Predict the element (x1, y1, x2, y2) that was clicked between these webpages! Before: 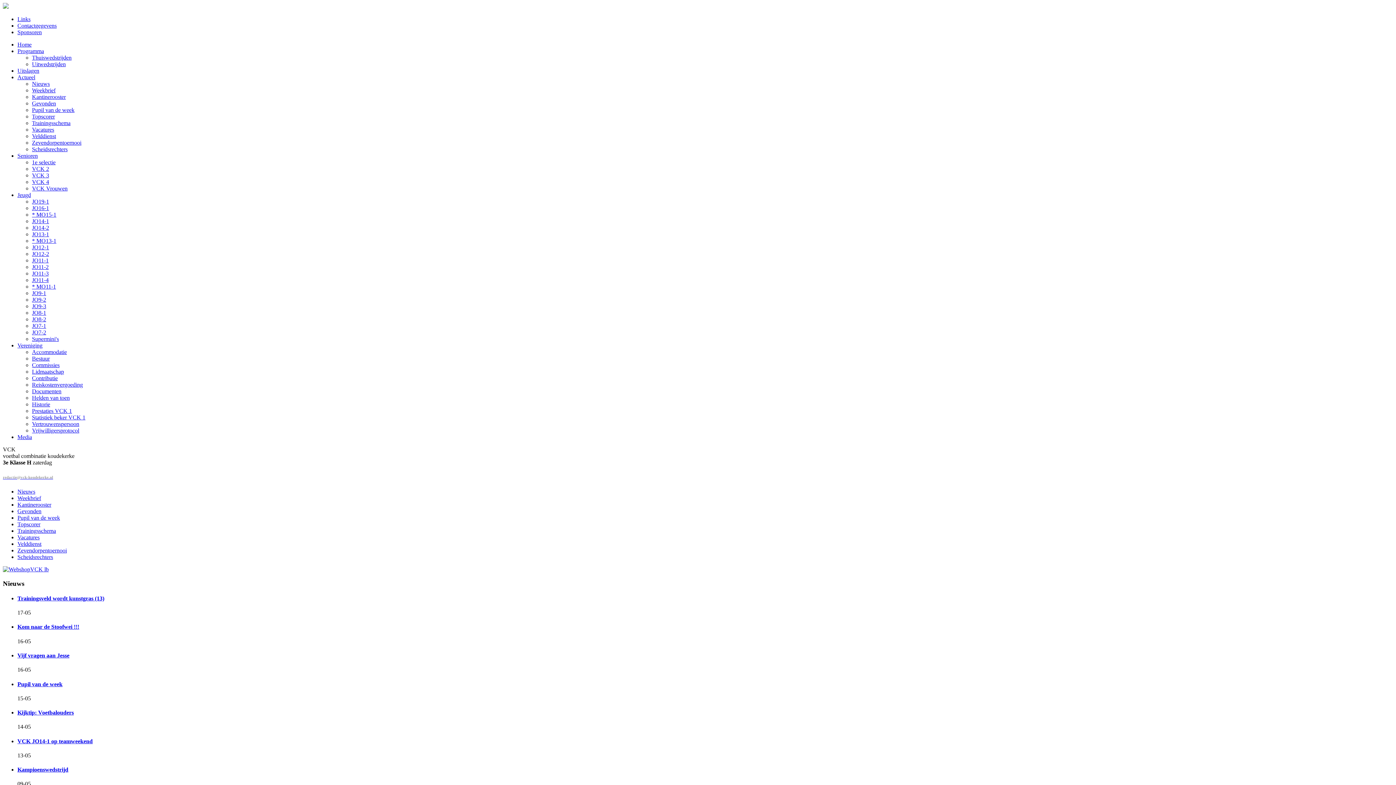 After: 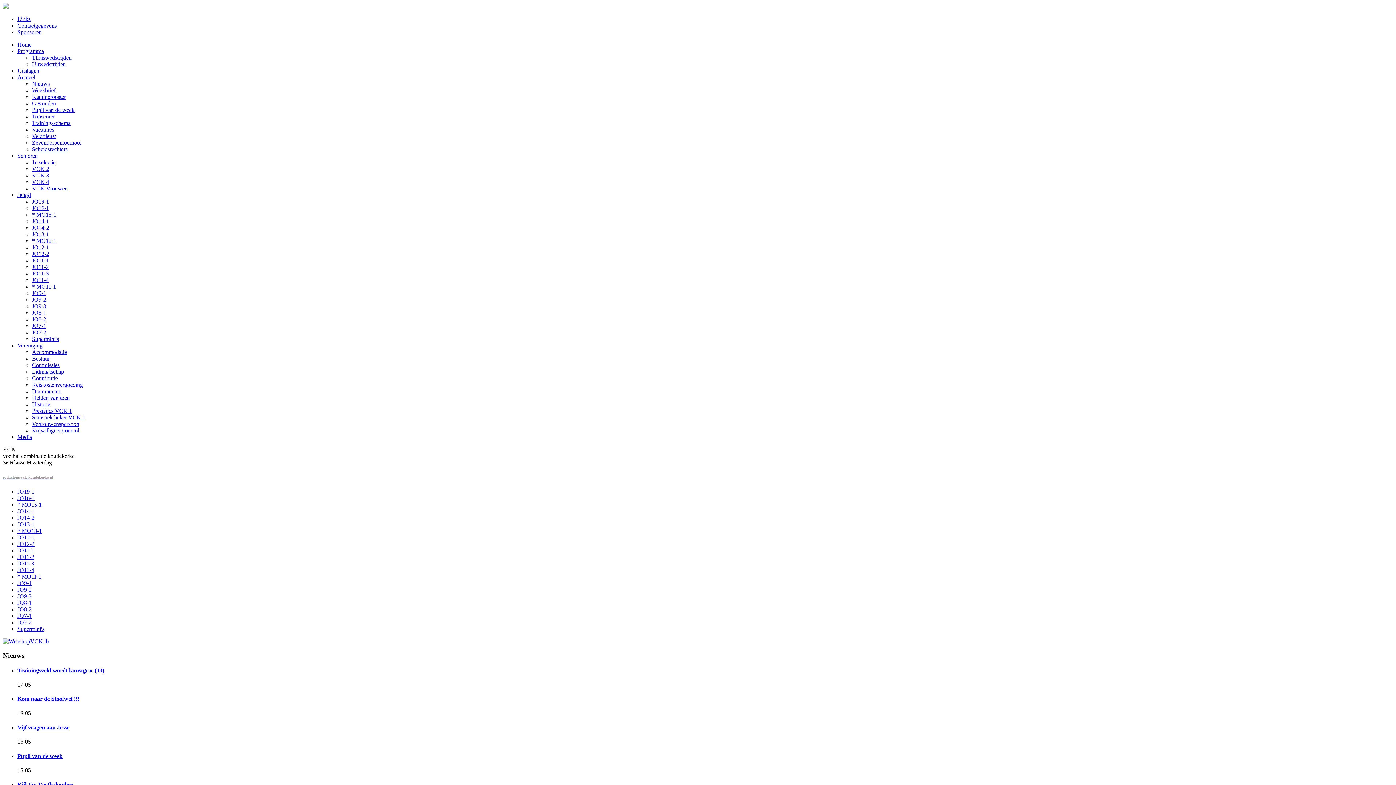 Action: bbox: (32, 316, 46, 322) label: JO8-2